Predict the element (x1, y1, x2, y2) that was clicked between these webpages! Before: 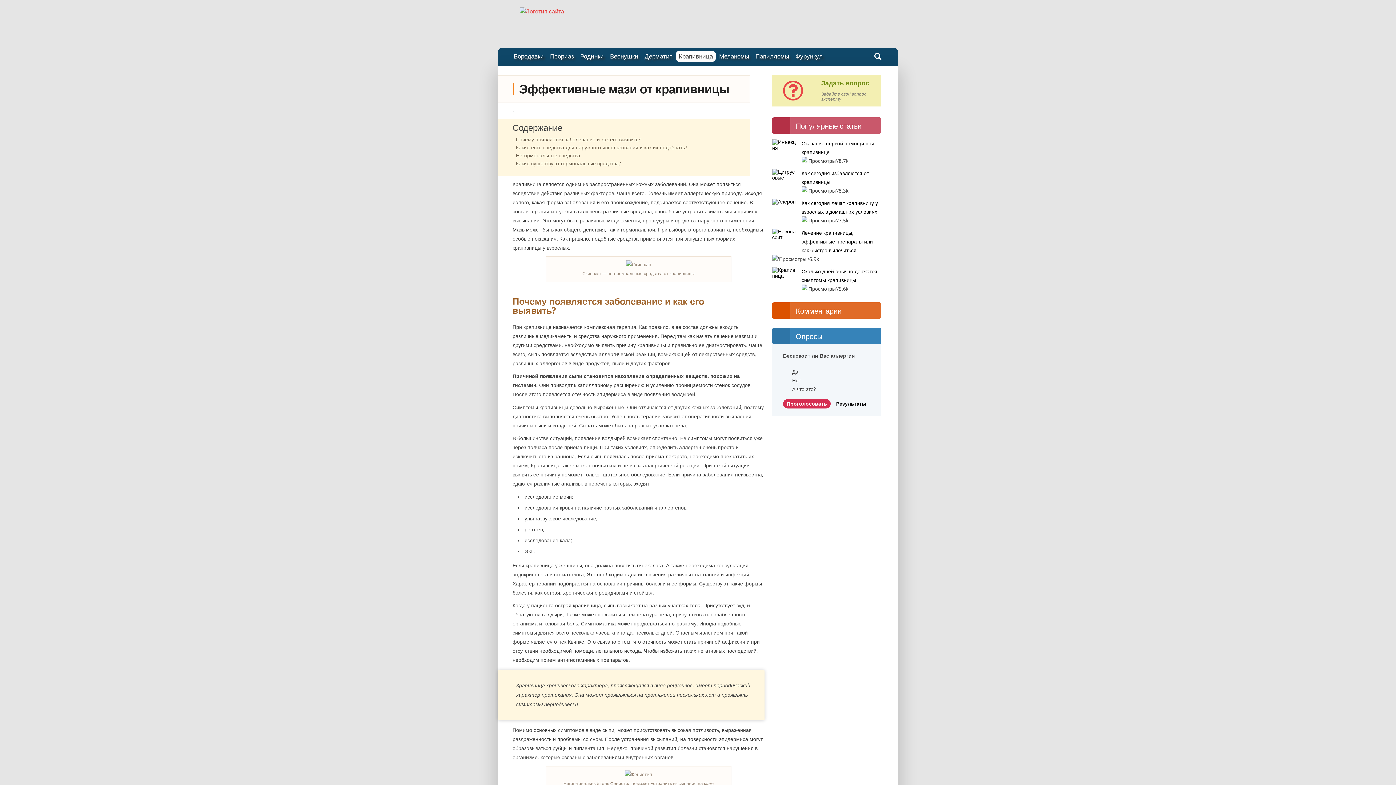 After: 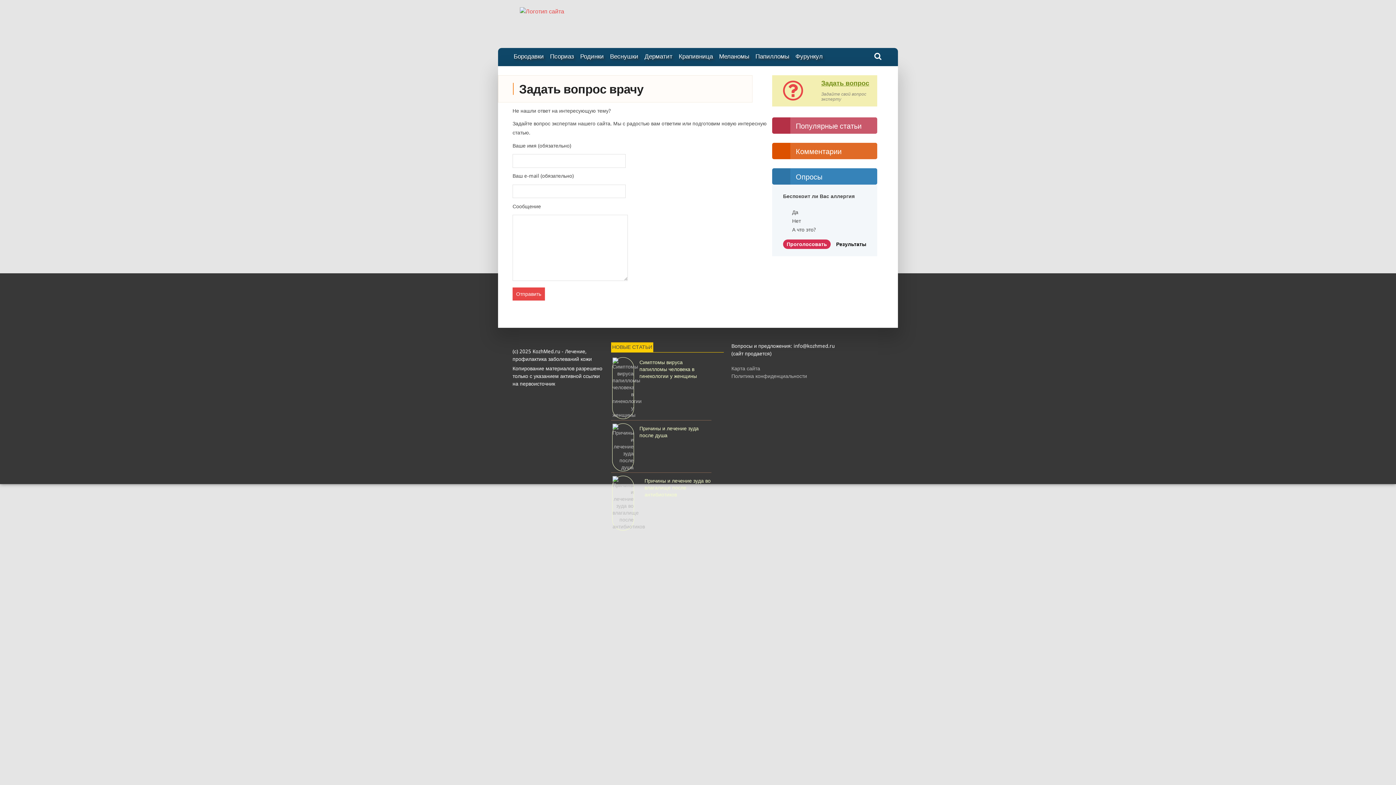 Action: bbox: (821, 78, 869, 87) label: Задать вопрос